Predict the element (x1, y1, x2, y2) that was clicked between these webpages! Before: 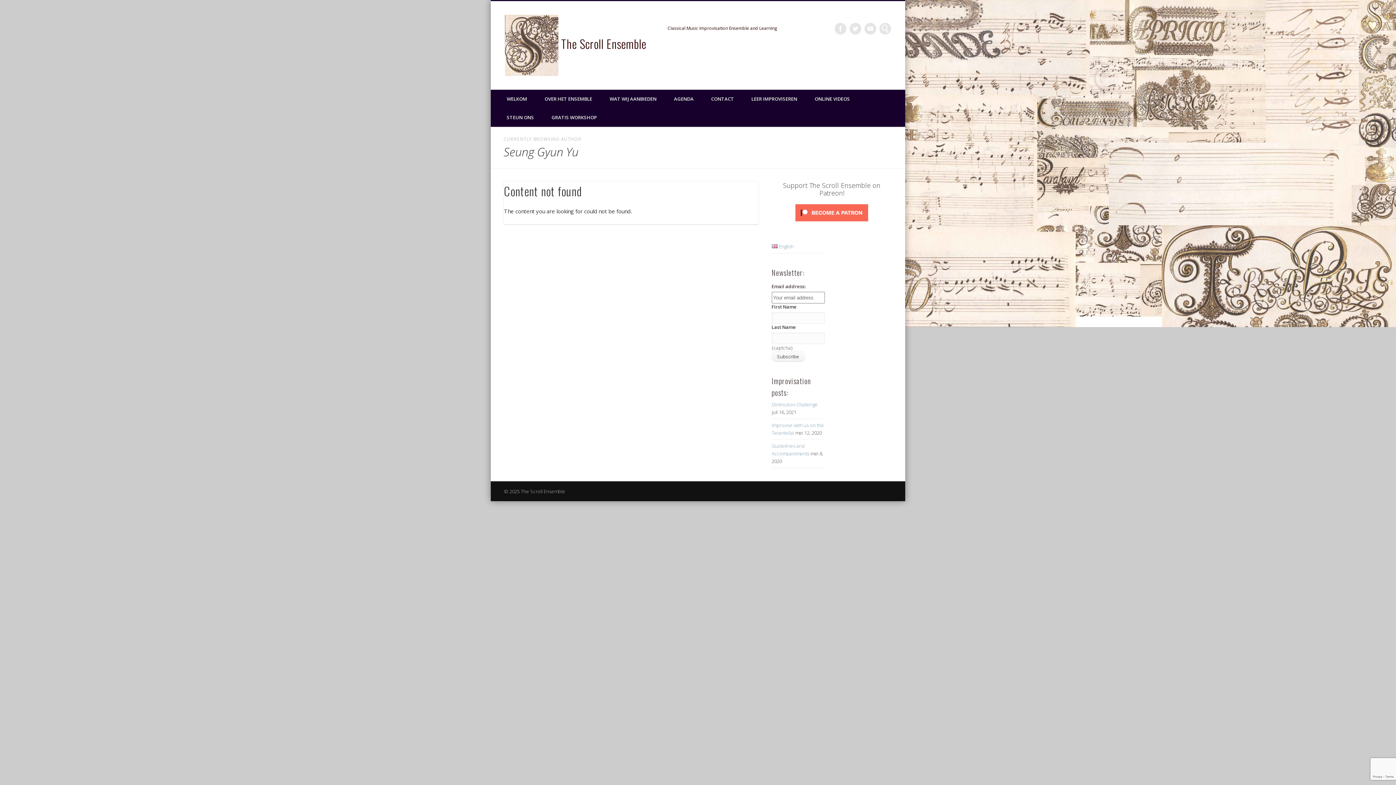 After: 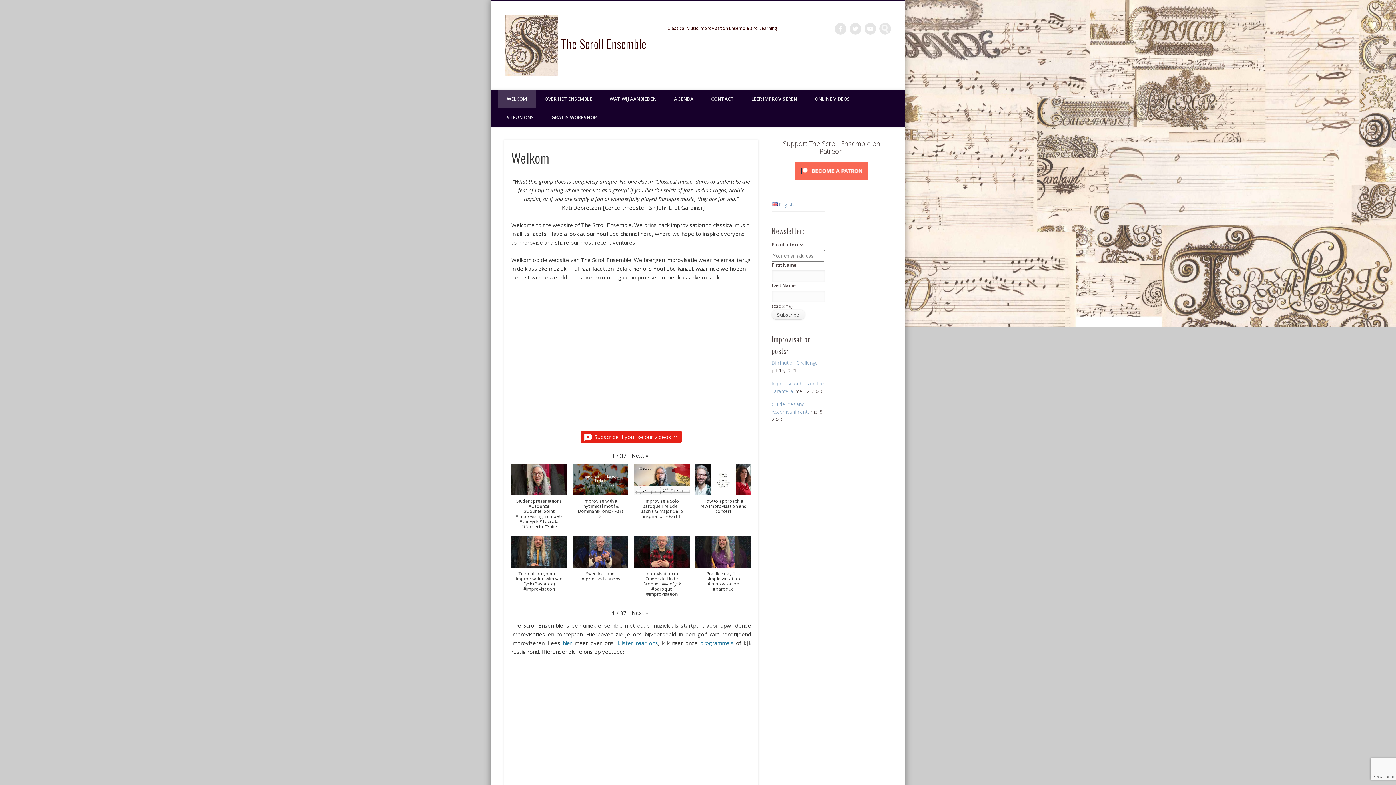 Action: bbox: (561, 35, 646, 52) label: The Scroll Ensemble